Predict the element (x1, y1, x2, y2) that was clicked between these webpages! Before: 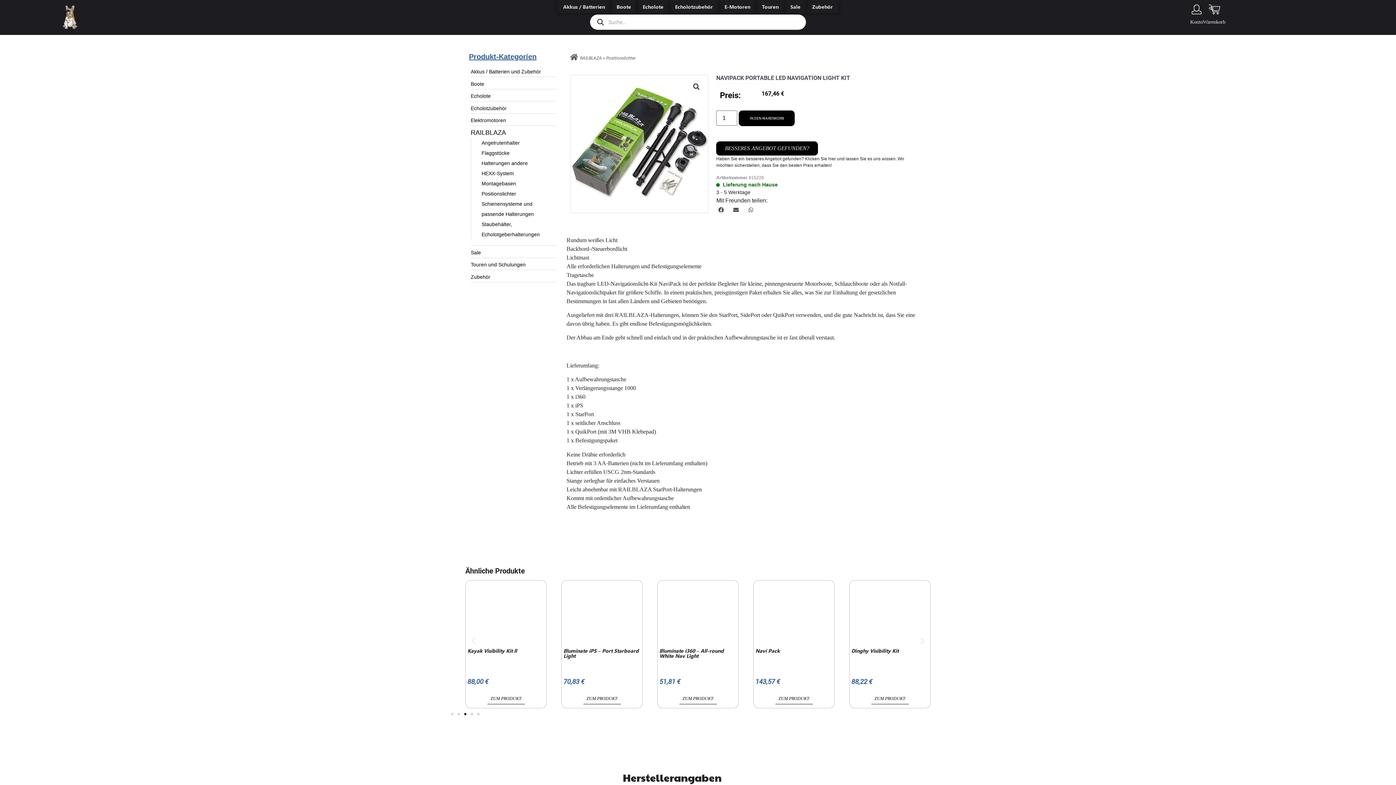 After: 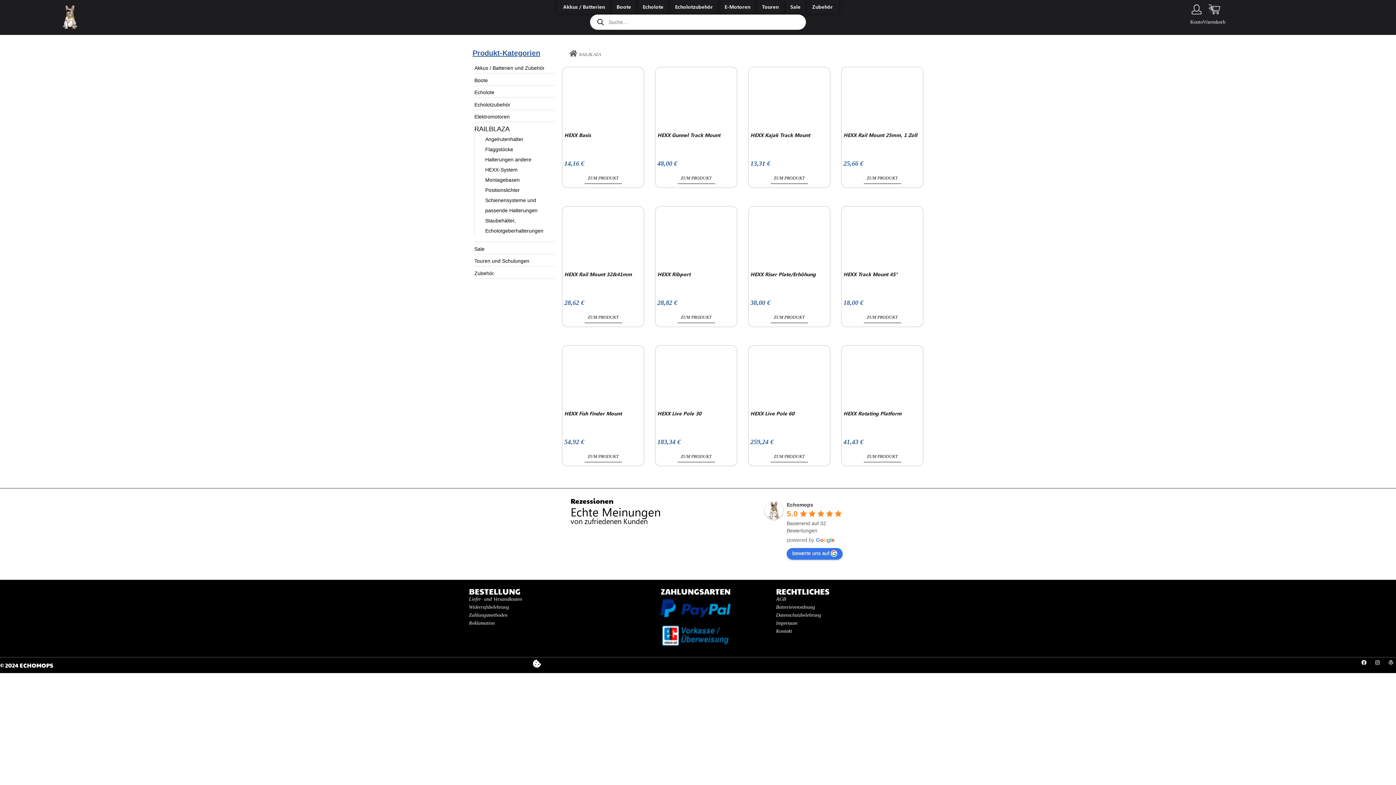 Action: bbox: (481, 170, 514, 176) label: HEXX-System